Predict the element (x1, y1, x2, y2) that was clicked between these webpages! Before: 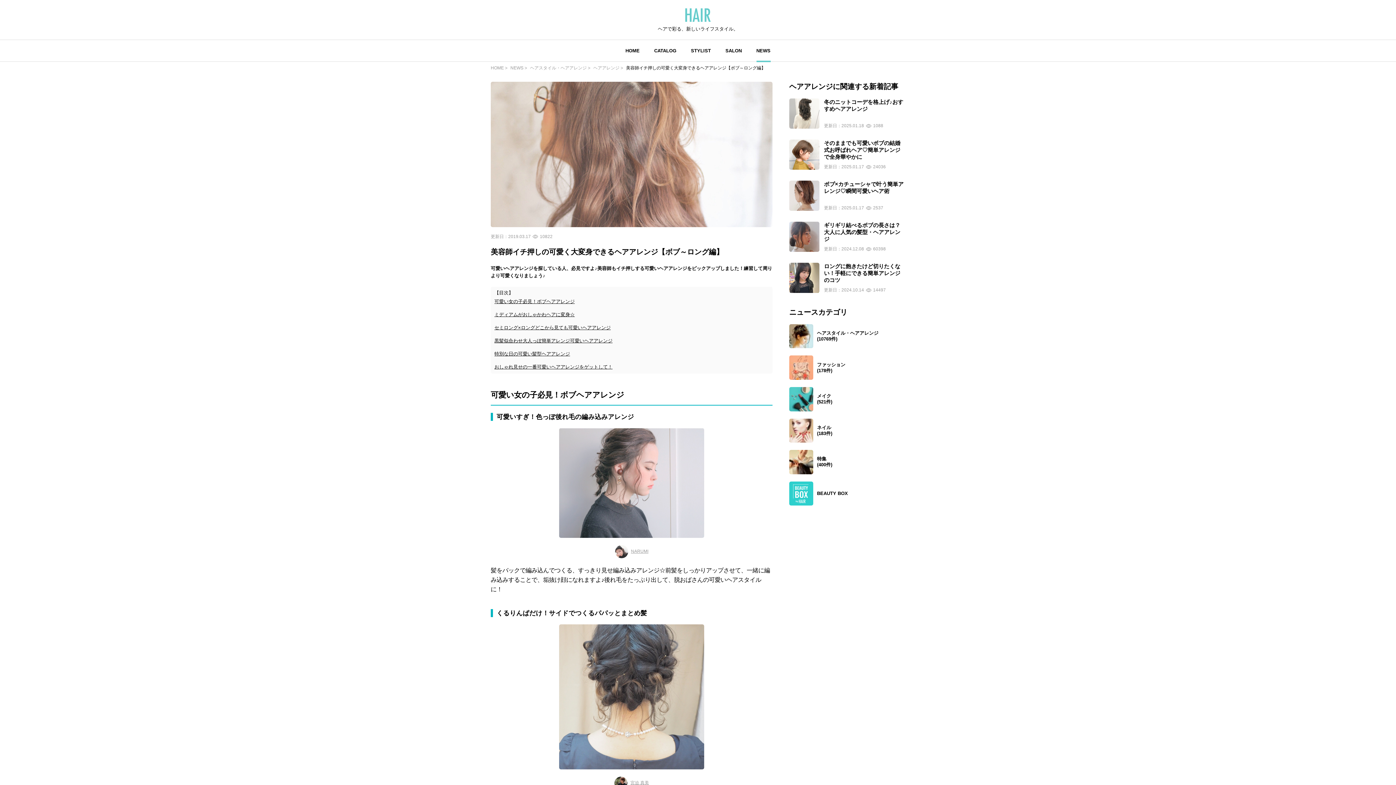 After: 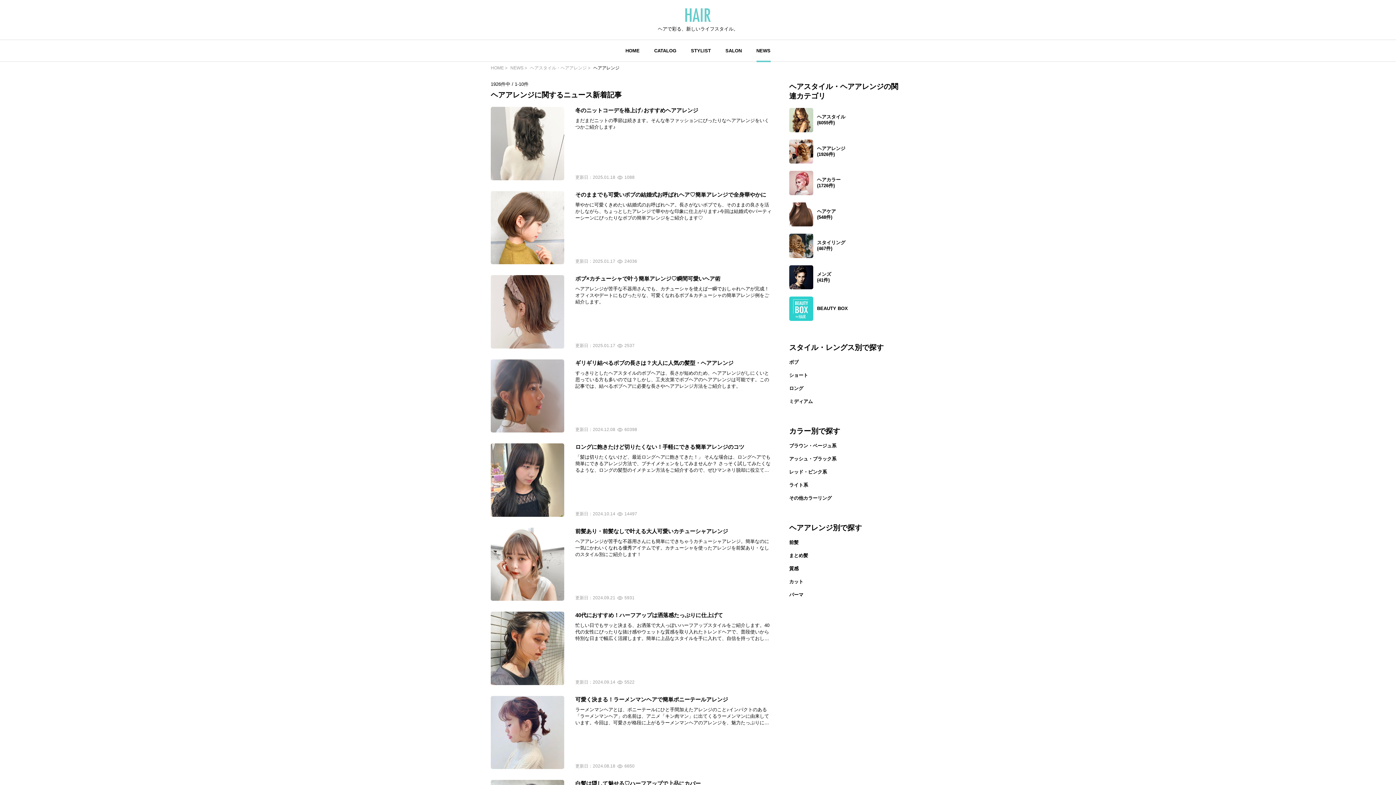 Action: bbox: (593, 65, 619, 70) label: ヘアアレンジ